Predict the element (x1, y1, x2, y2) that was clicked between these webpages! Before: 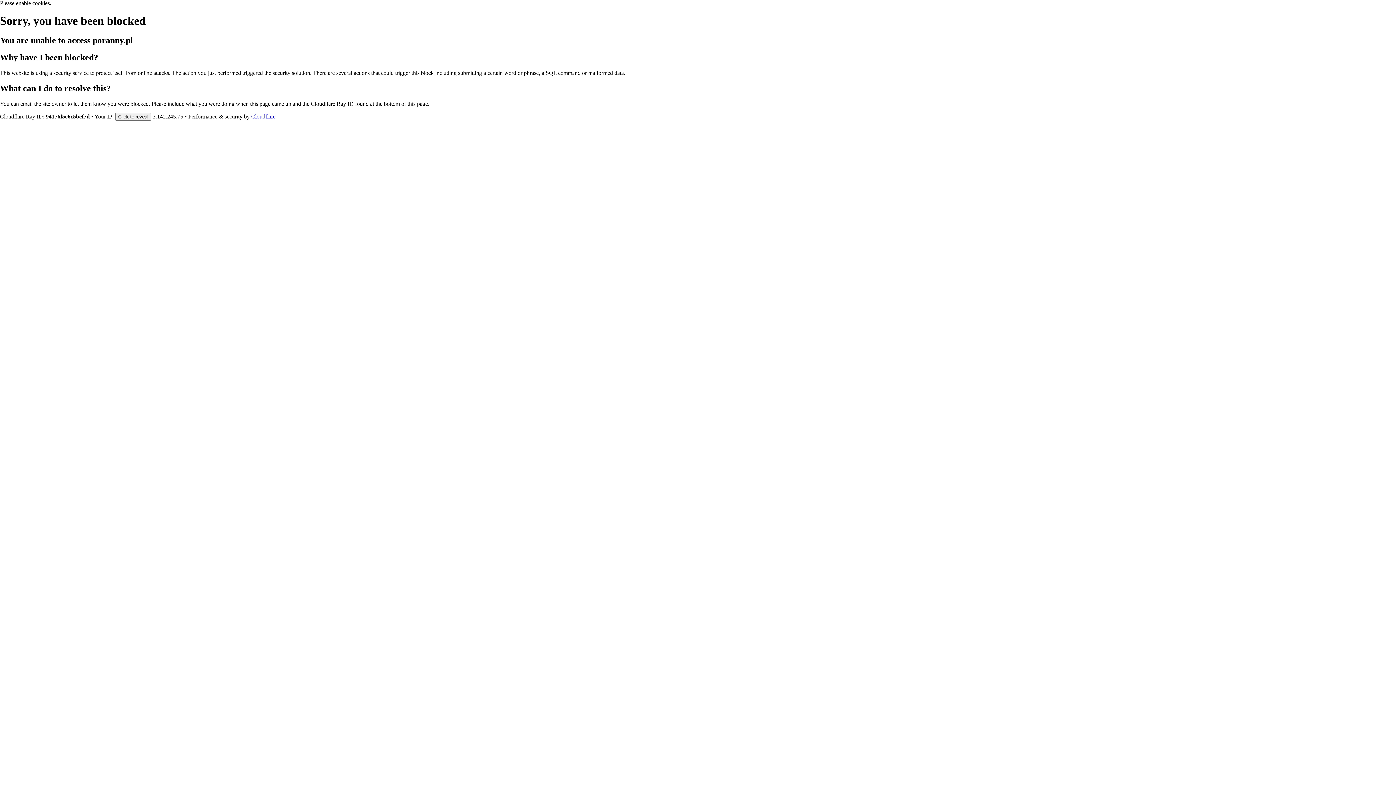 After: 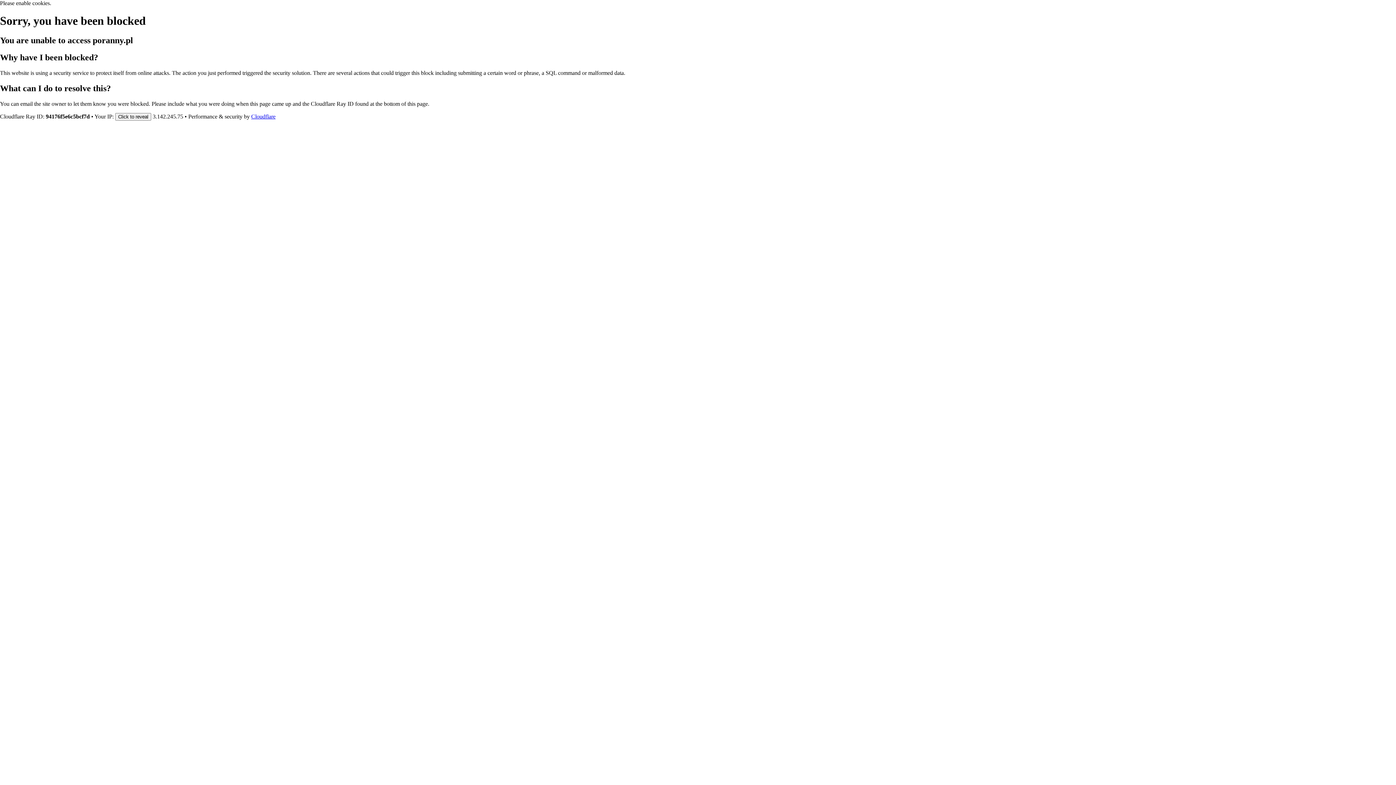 Action: bbox: (251, 113, 275, 119) label: Cloudflare